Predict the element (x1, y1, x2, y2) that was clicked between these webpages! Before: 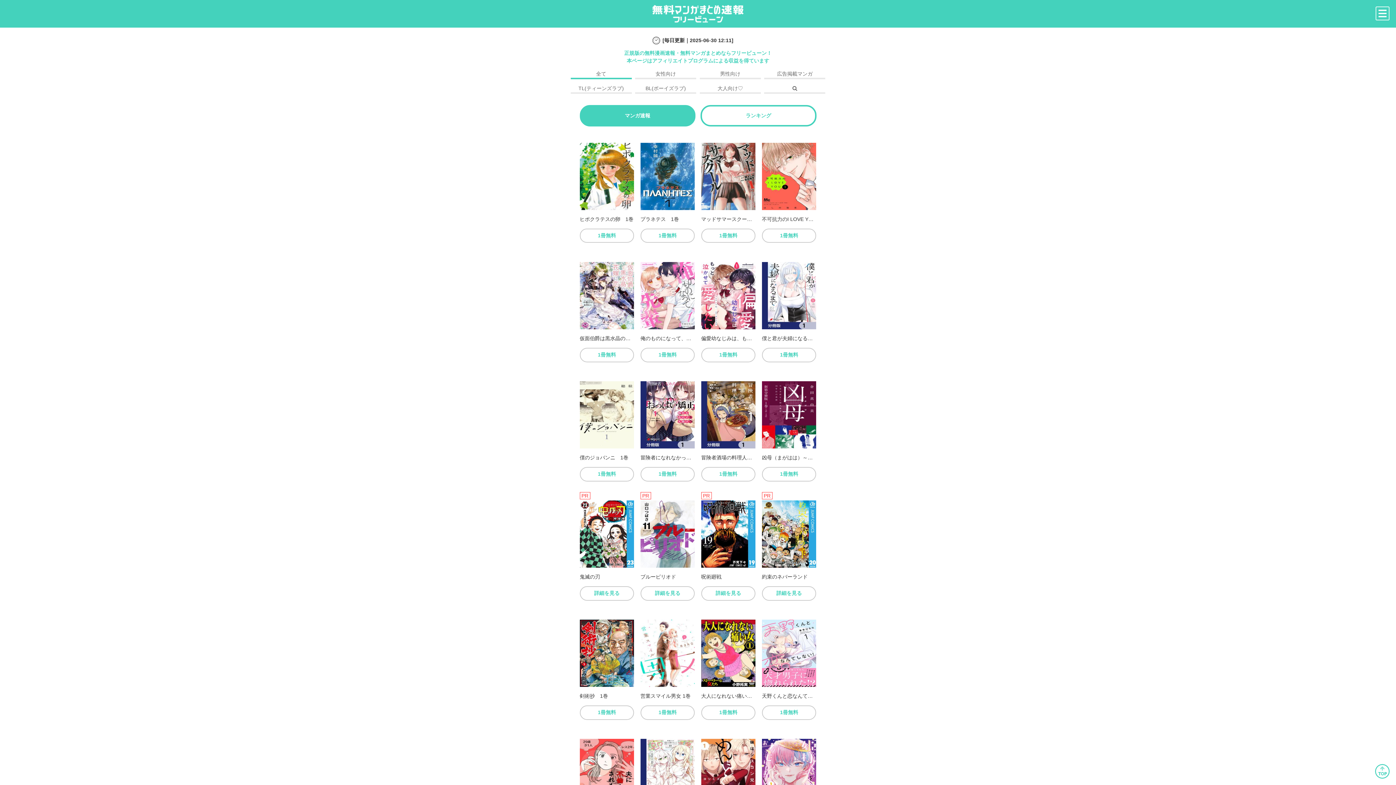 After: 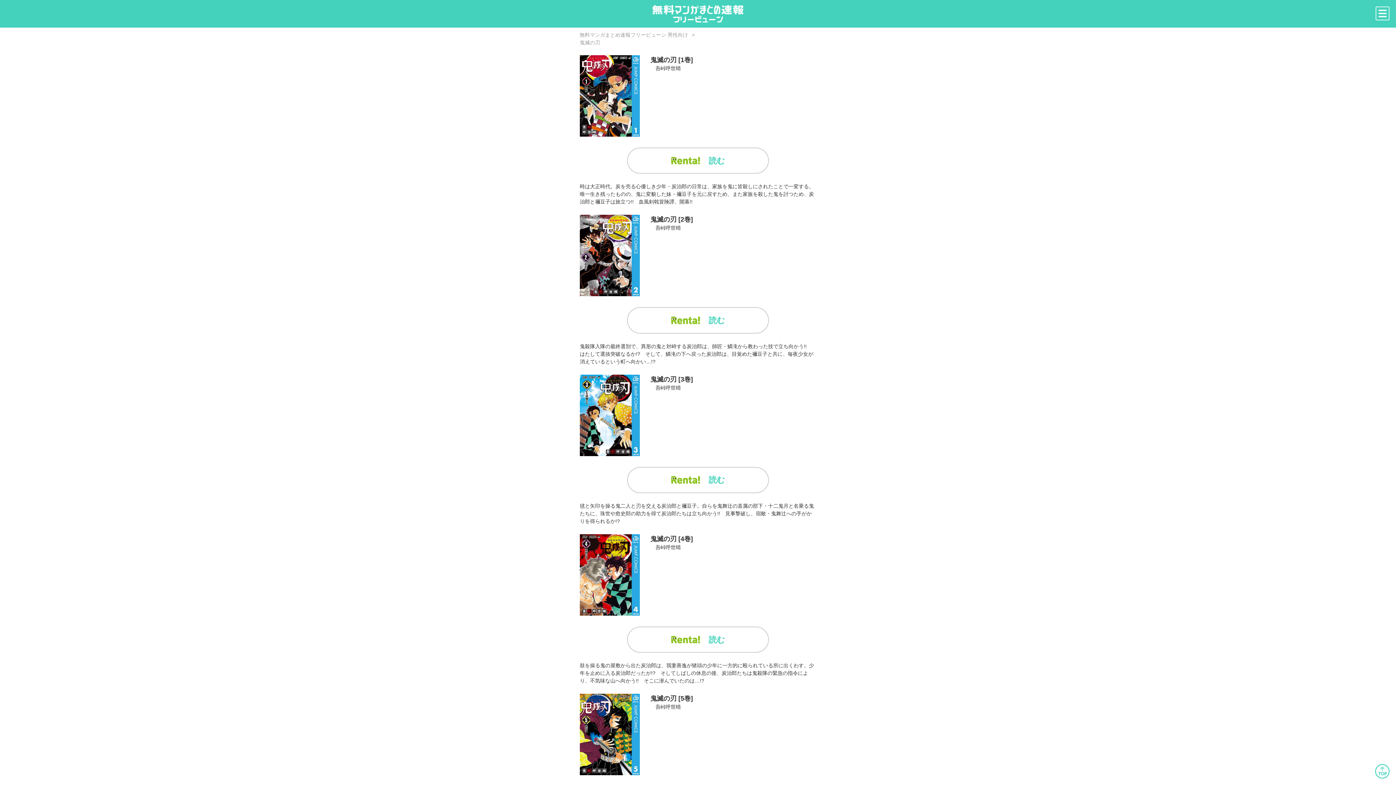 Action: label: 詳細を見る bbox: (579, 586, 634, 600)